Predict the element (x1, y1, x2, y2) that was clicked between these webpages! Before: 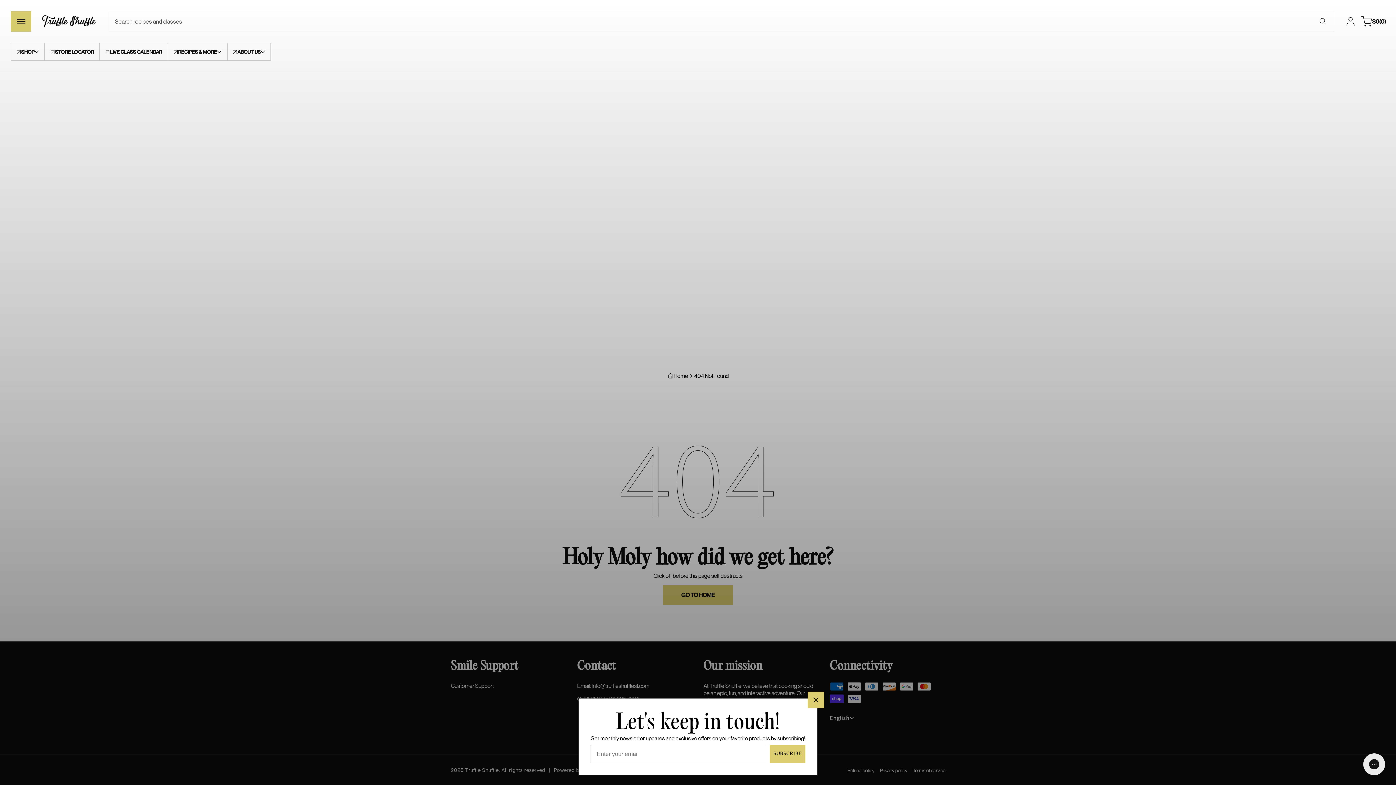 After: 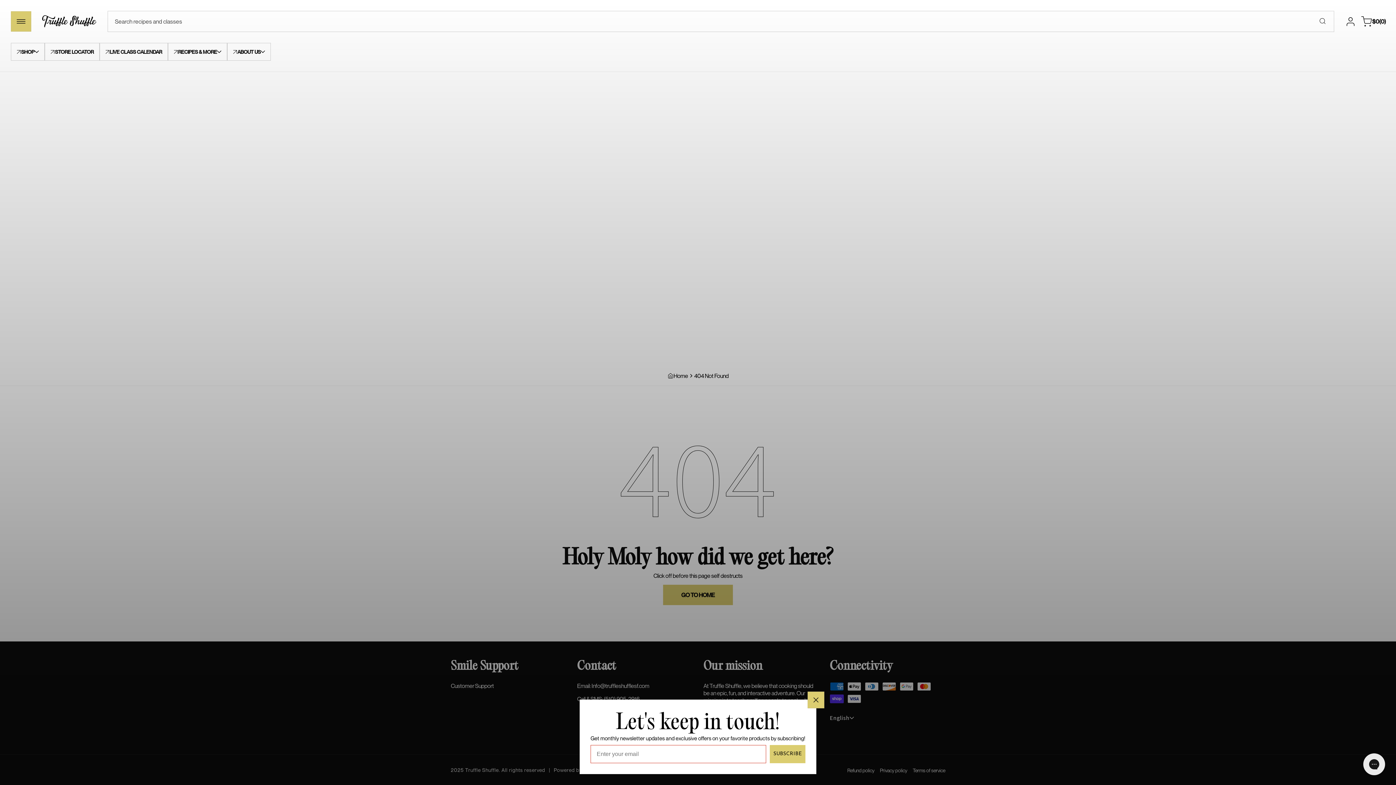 Action: bbox: (770, 745, 805, 763) label: SUBSCRIBE